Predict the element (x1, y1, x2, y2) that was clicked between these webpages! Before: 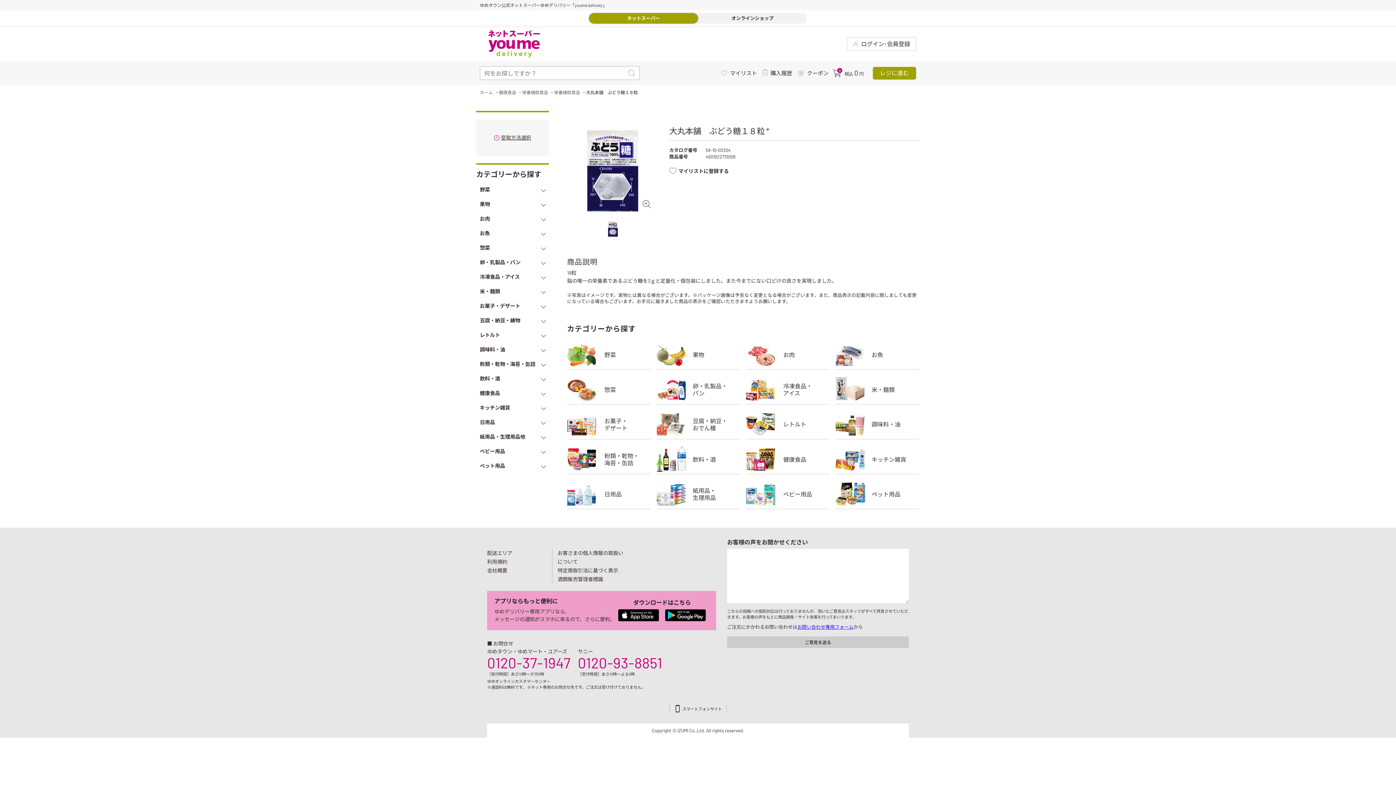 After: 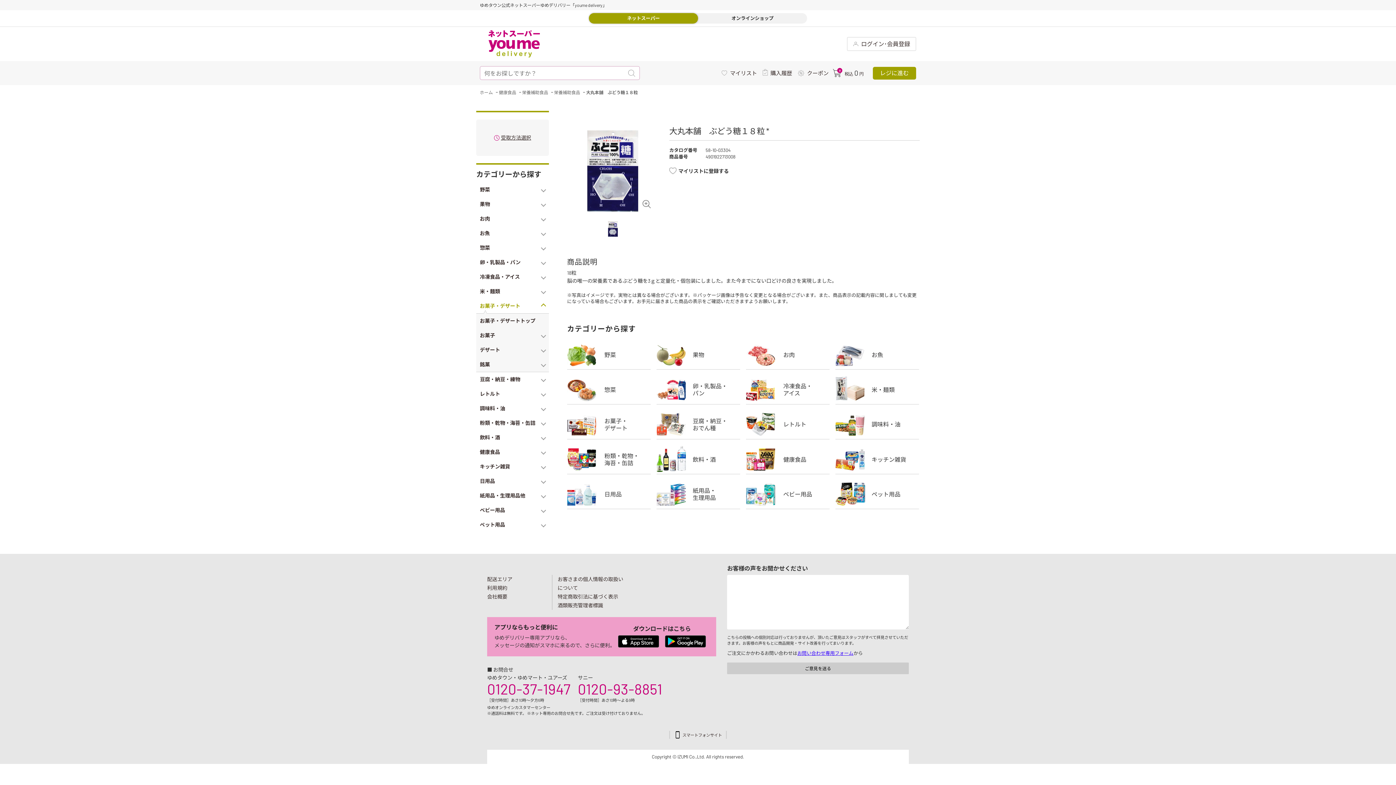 Action: label: お菓子・デザート bbox: (476, 298, 549, 313)